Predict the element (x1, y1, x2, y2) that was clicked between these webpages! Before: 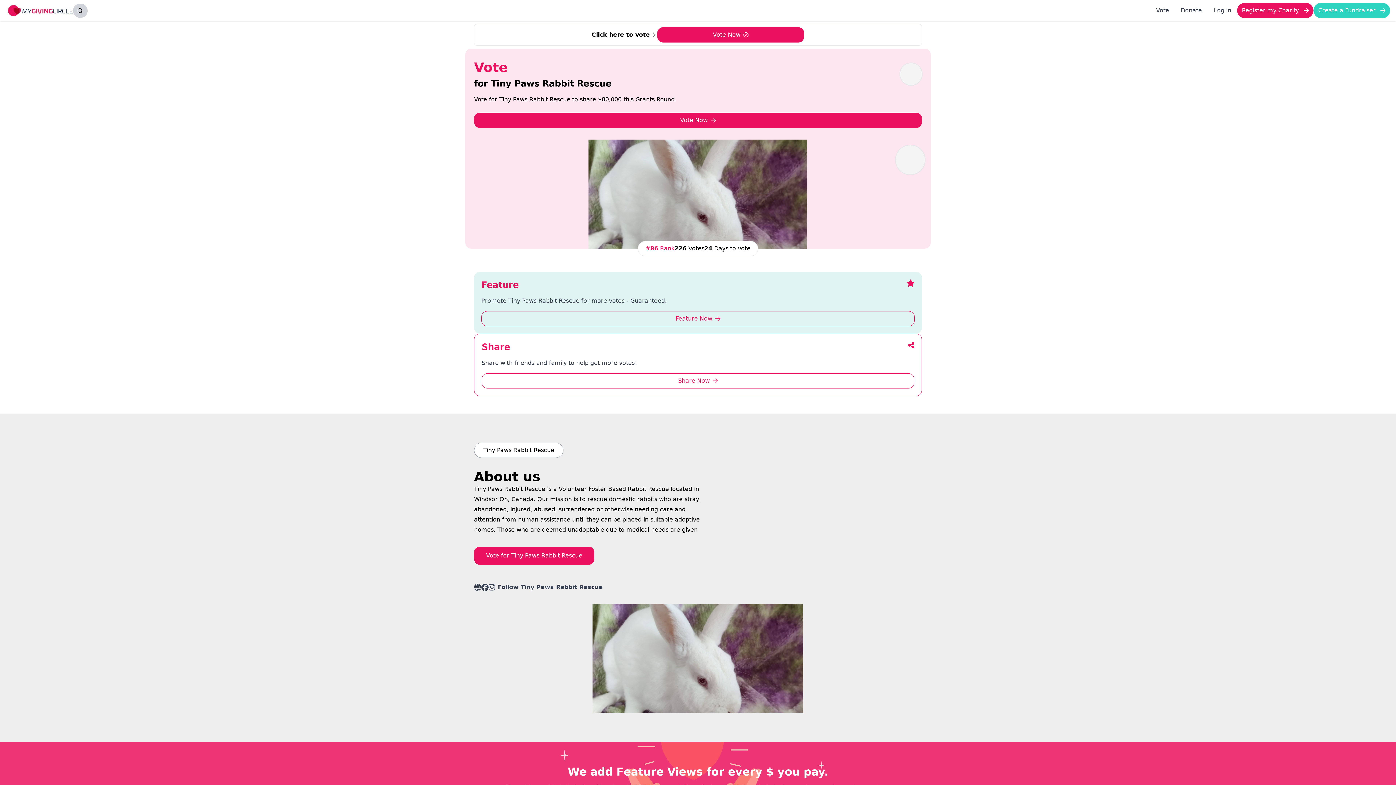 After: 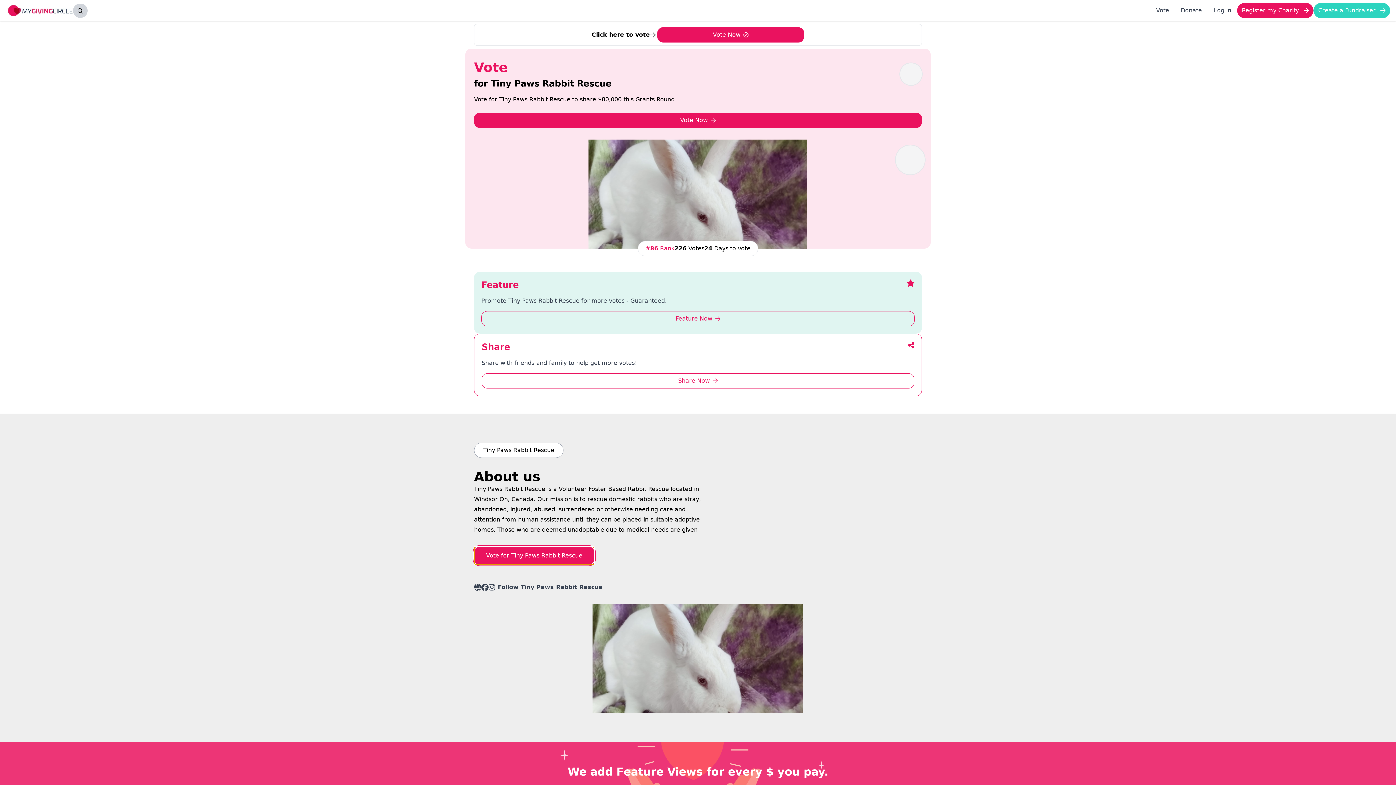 Action: bbox: (474, 546, 594, 565) label: Vote for Tiny Paws Rabbit Rescue